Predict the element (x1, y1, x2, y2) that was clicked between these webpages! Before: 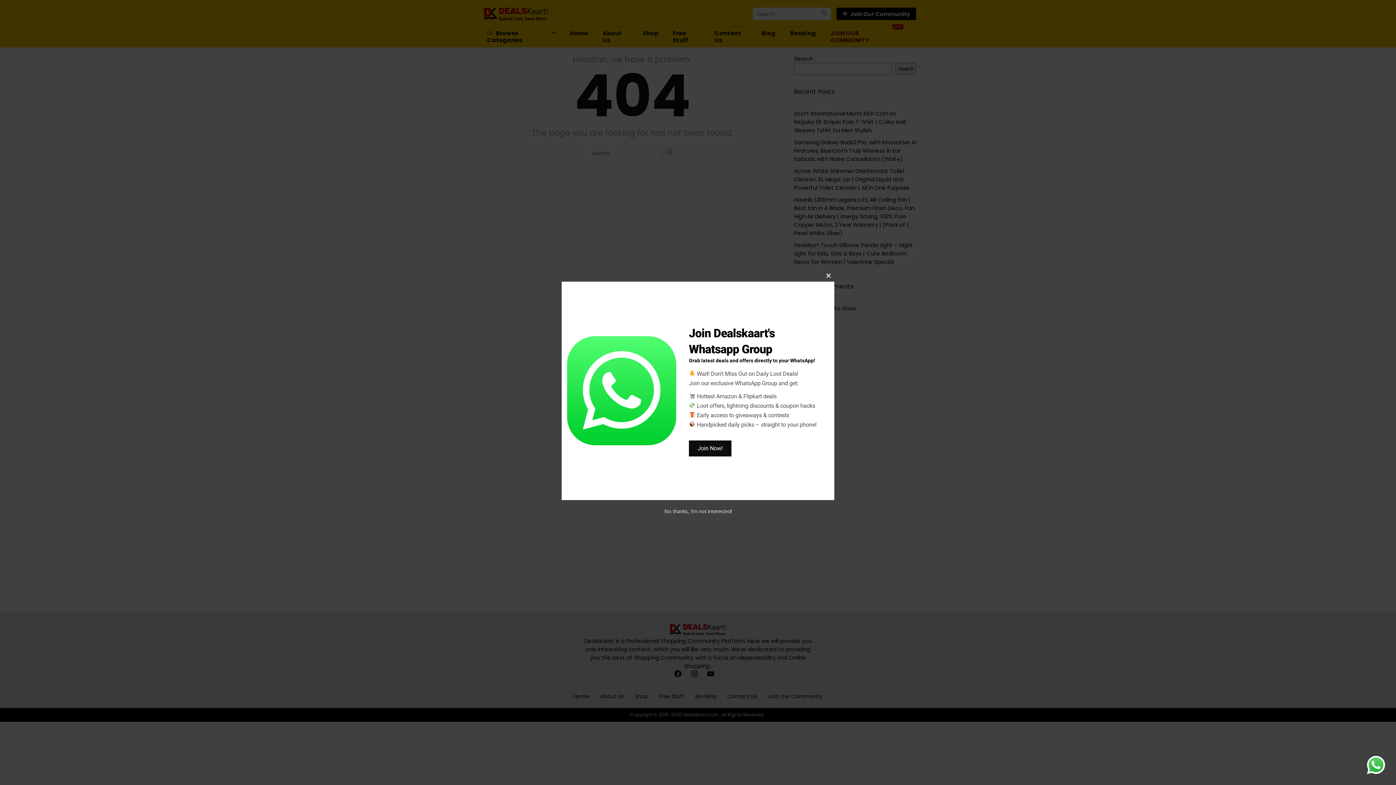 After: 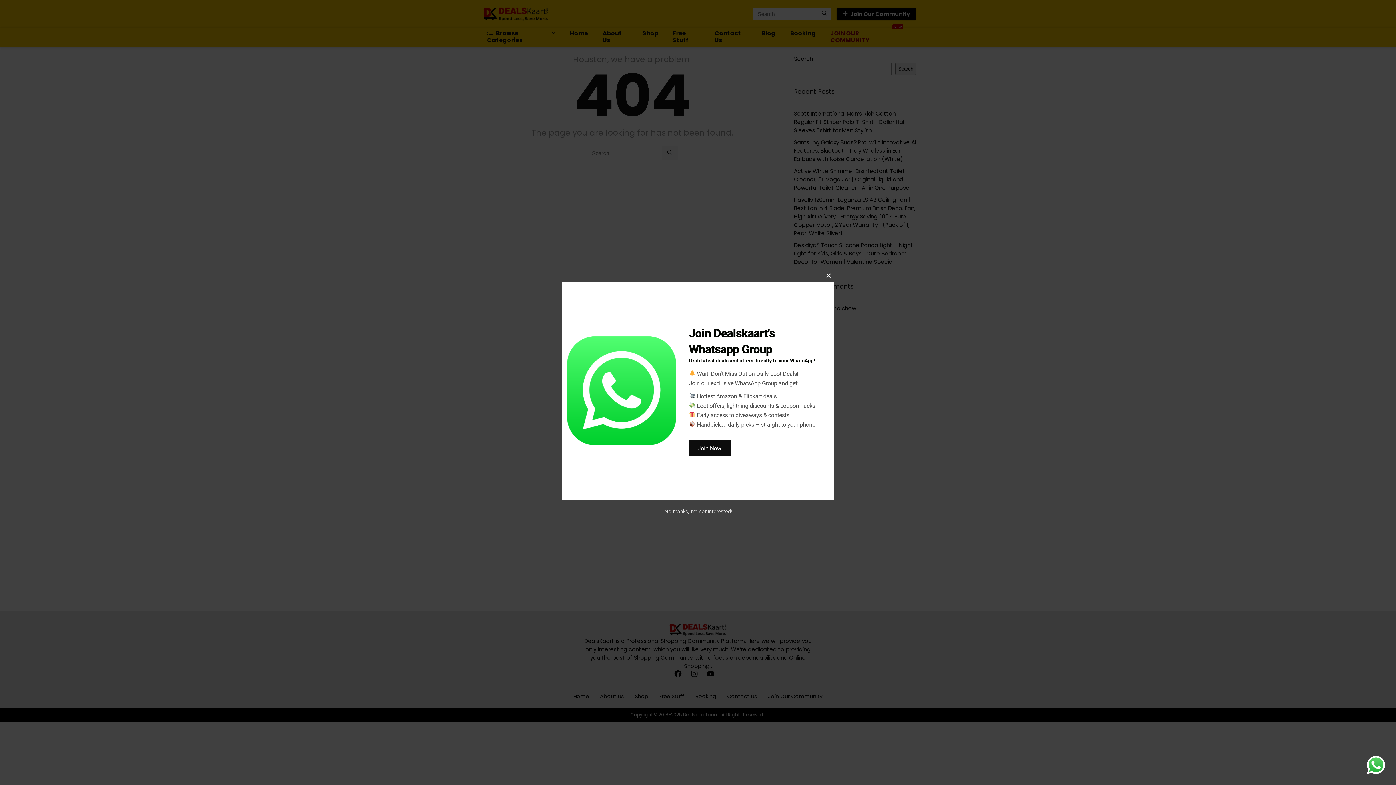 Action: bbox: (689, 440, 731, 456) label: Join Now!